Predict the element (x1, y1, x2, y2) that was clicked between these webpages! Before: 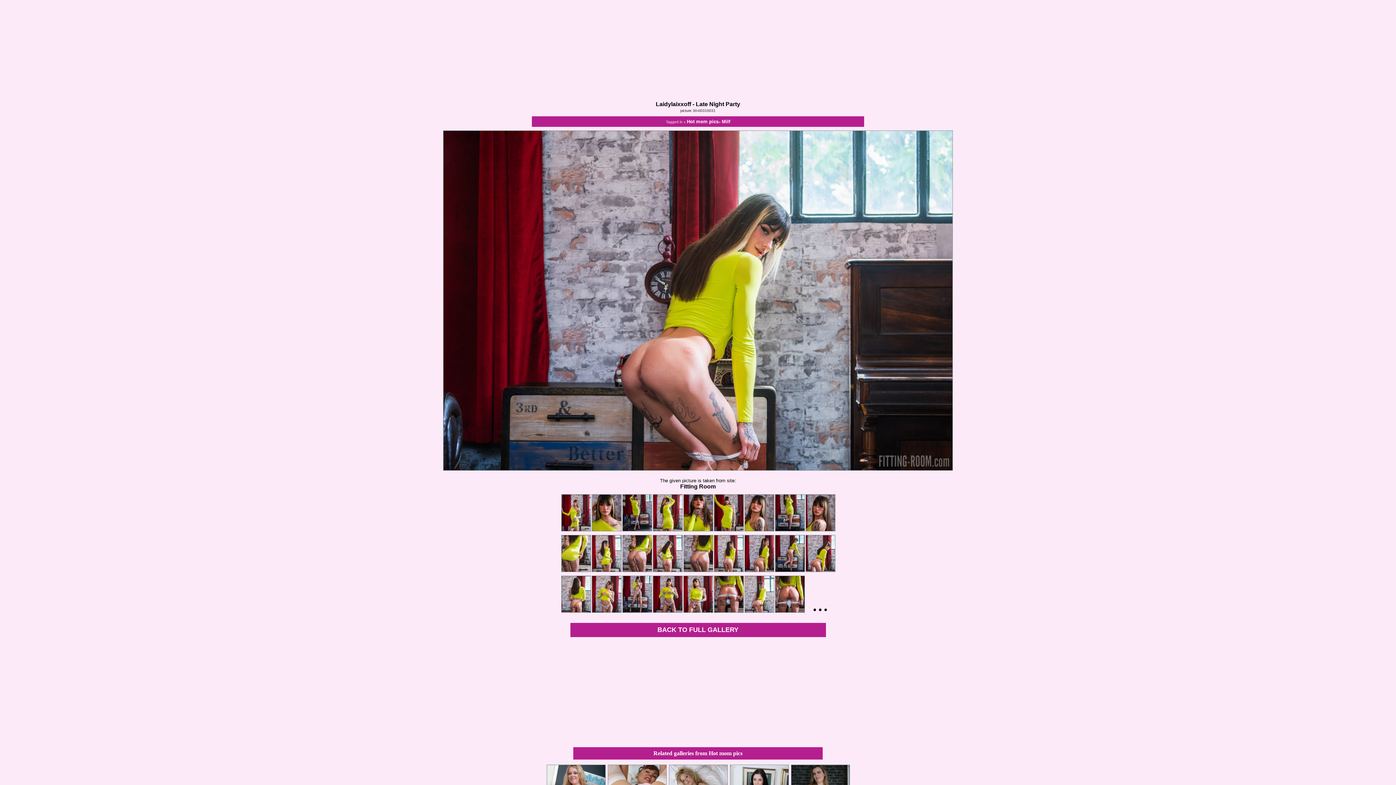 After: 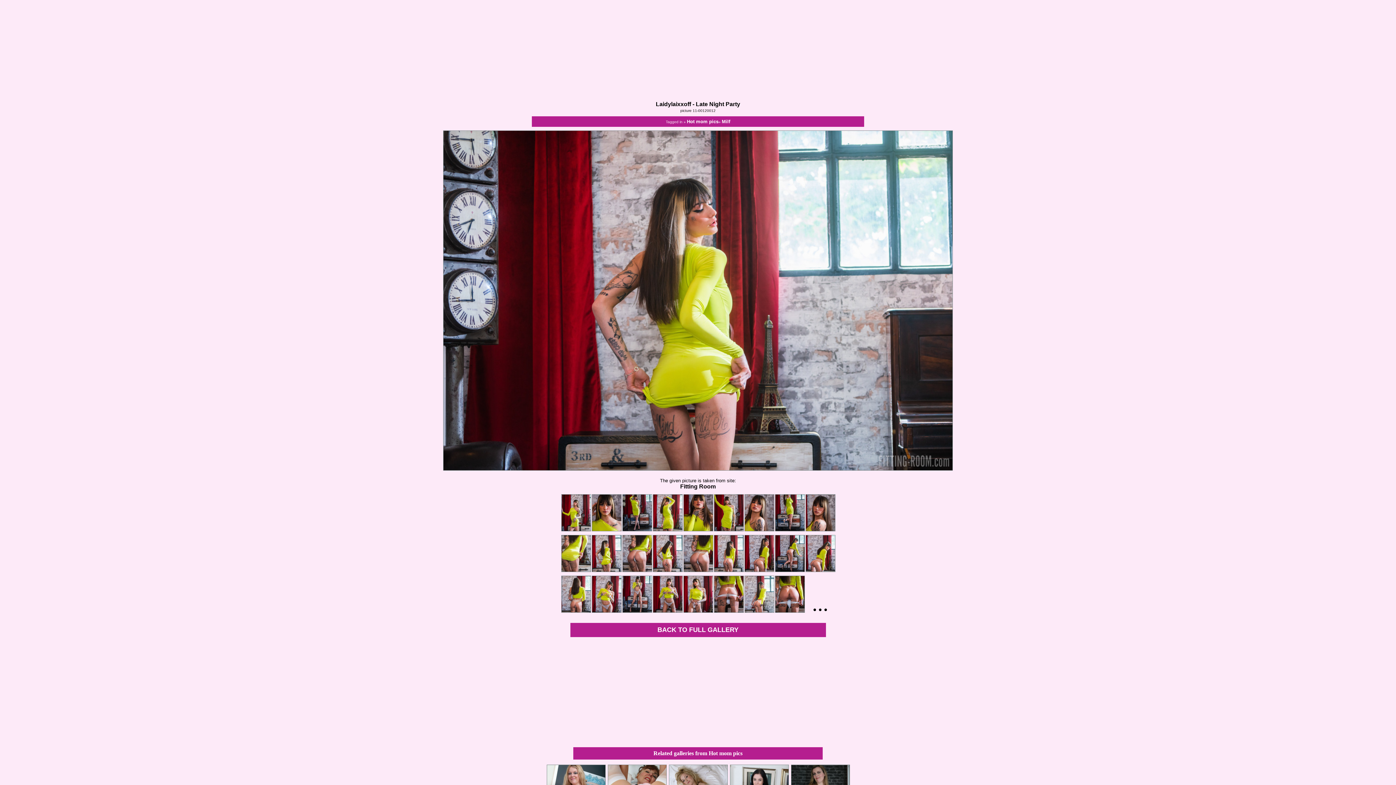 Action: bbox: (592, 564, 621, 574)